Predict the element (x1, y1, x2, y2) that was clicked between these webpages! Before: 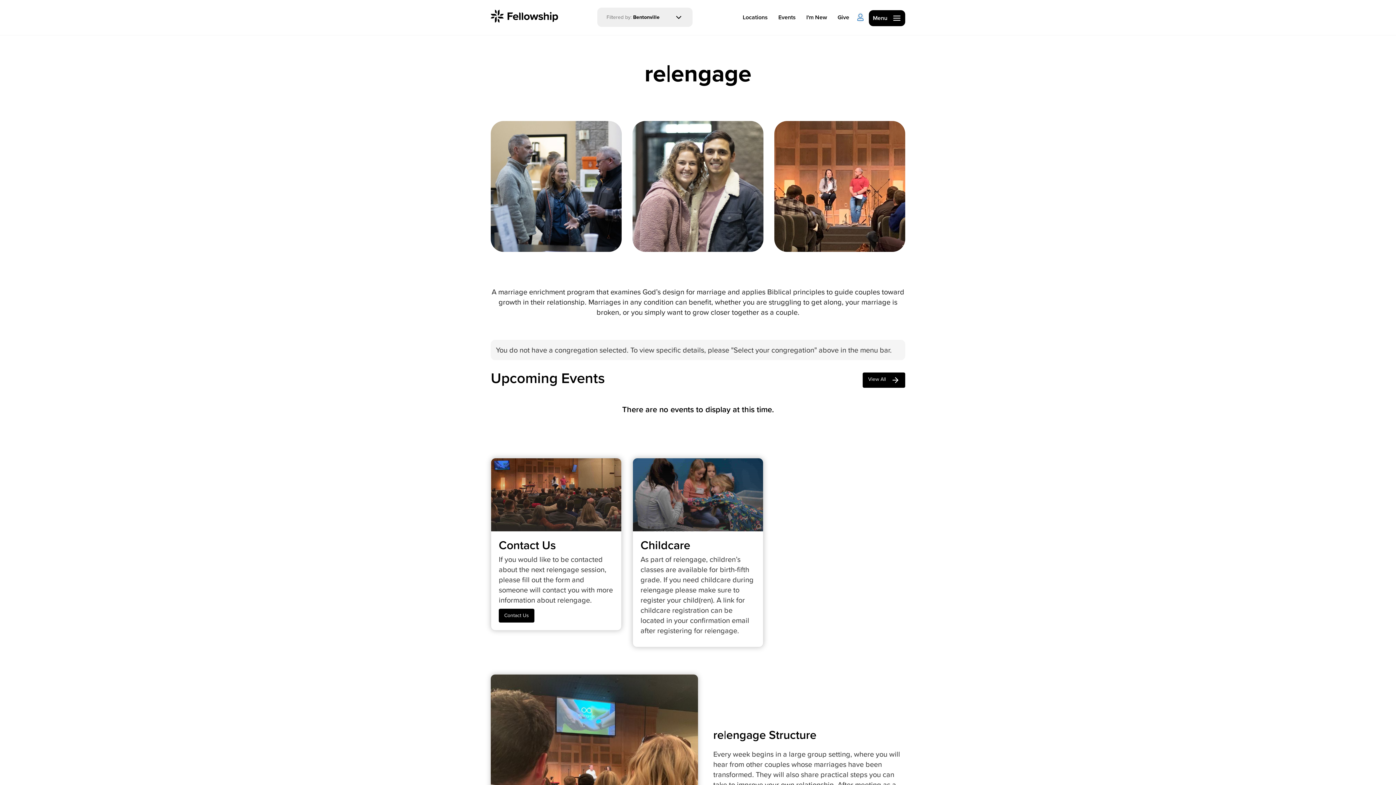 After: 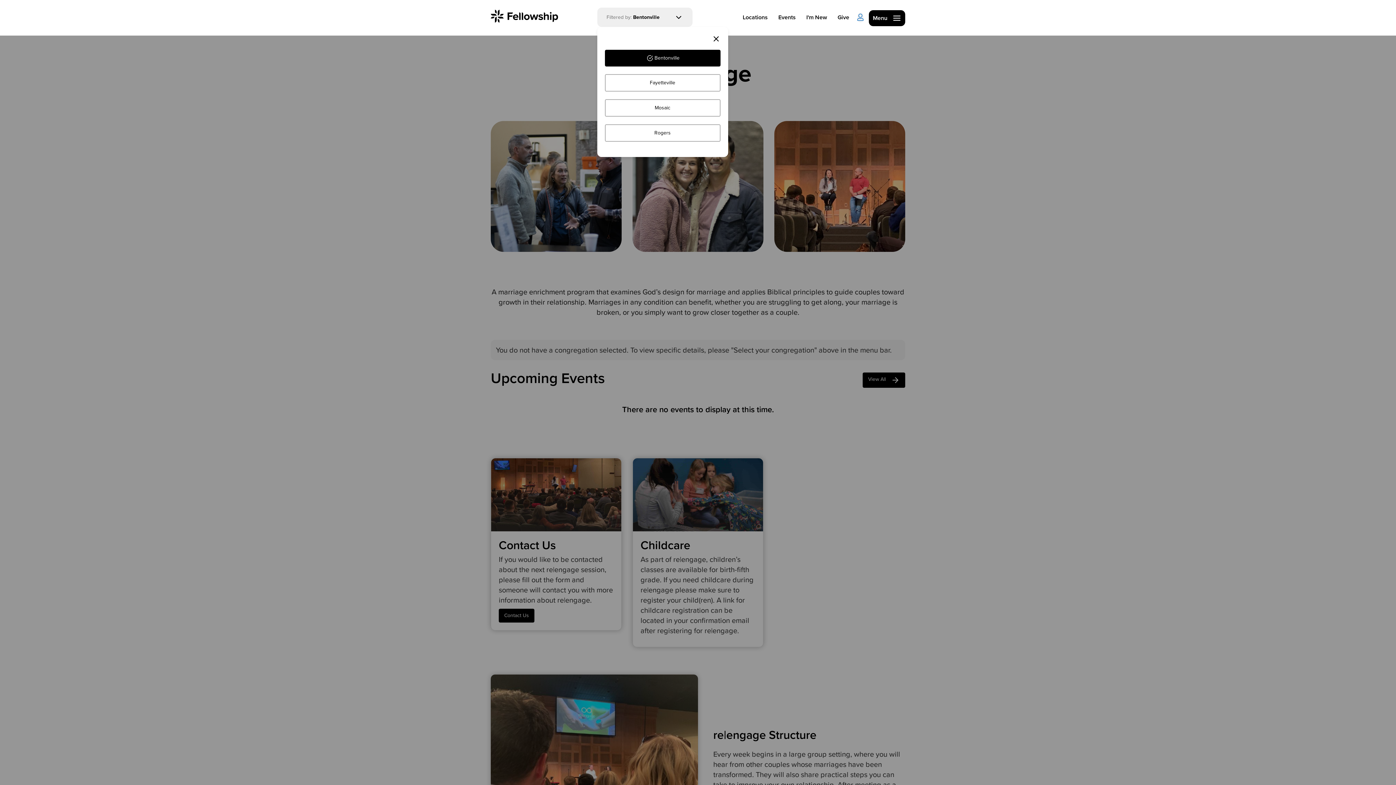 Action: label: Filtered by: Bentonville bbox: (597, 7, 692, 27)